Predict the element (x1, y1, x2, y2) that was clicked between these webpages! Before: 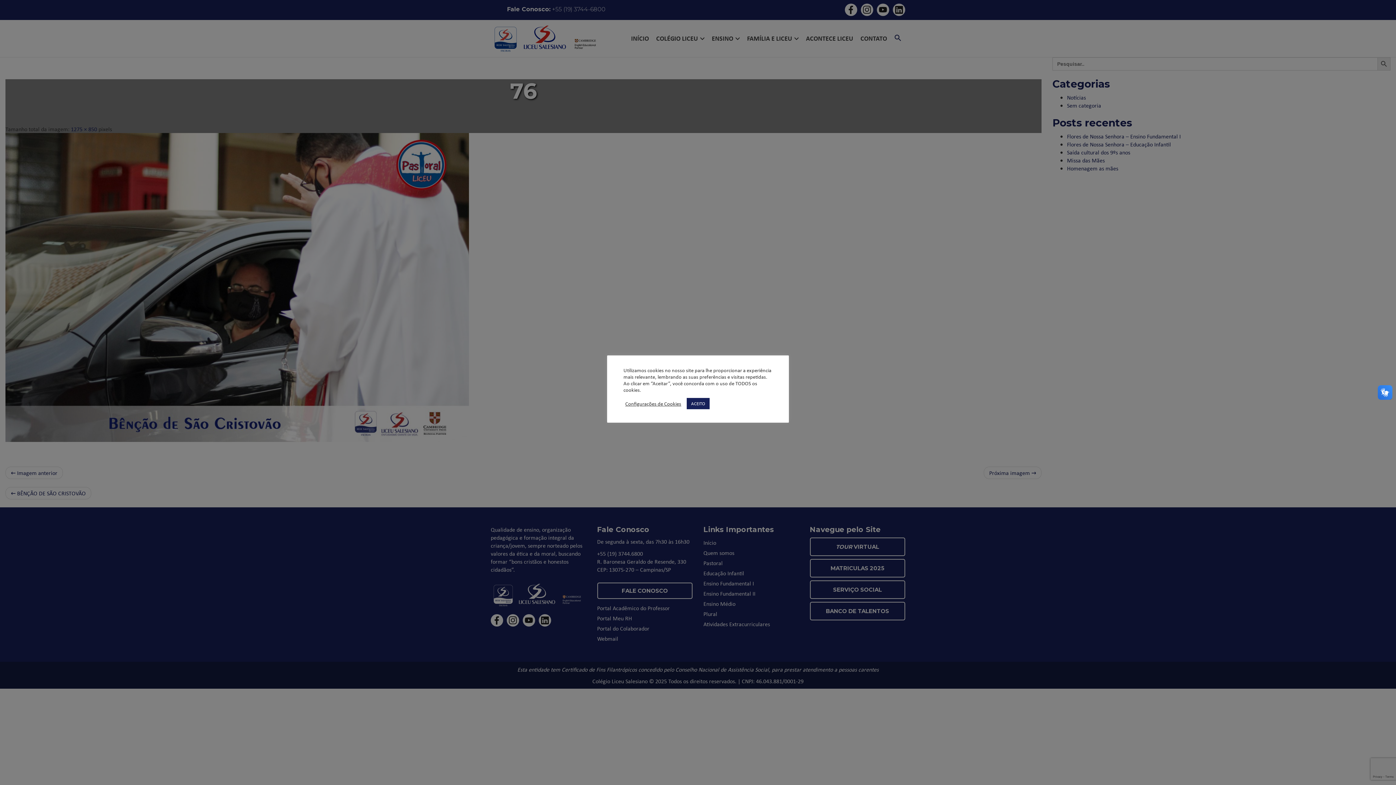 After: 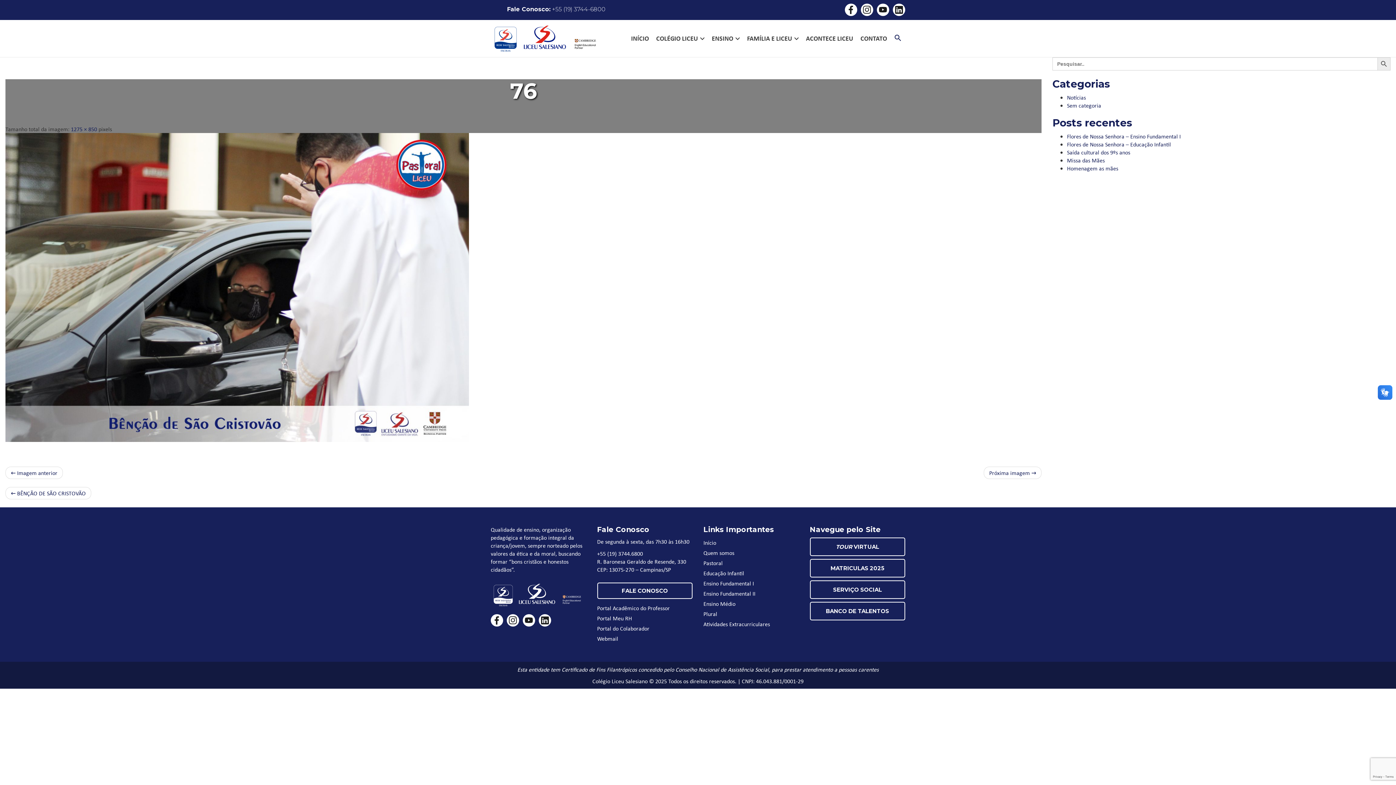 Action: label: ACEITO bbox: (686, 398, 709, 409)